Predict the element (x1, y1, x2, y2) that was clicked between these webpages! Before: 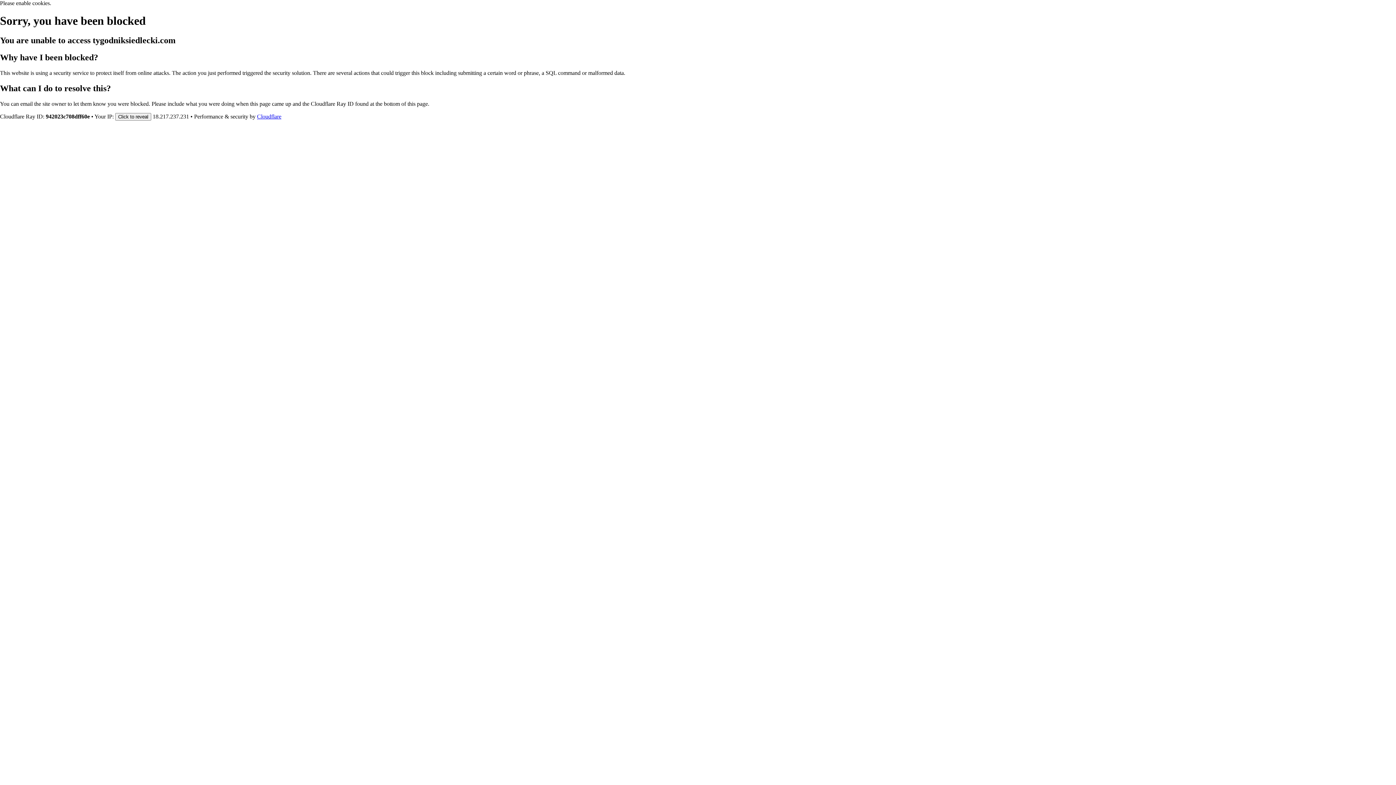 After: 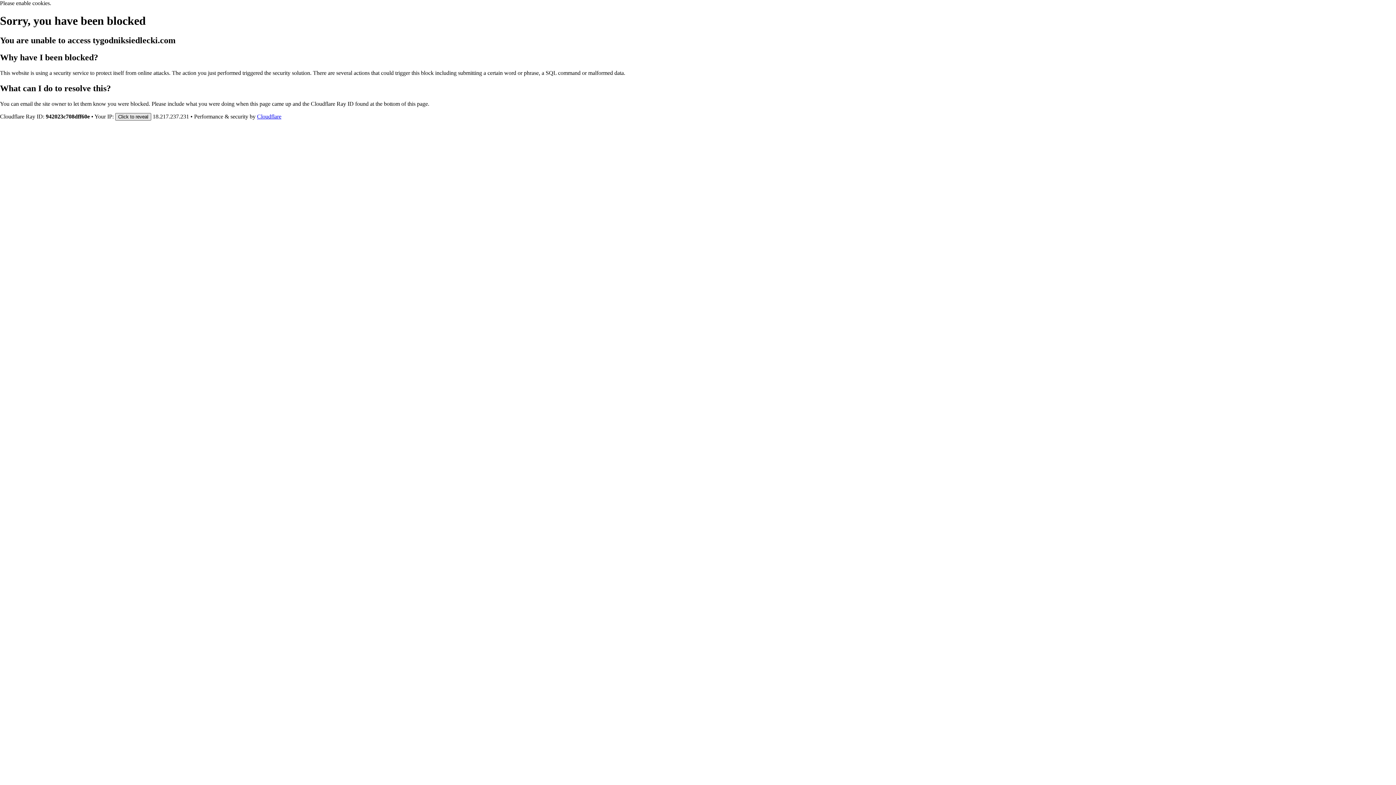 Action: label: Click to reveal bbox: (115, 112, 151, 120)